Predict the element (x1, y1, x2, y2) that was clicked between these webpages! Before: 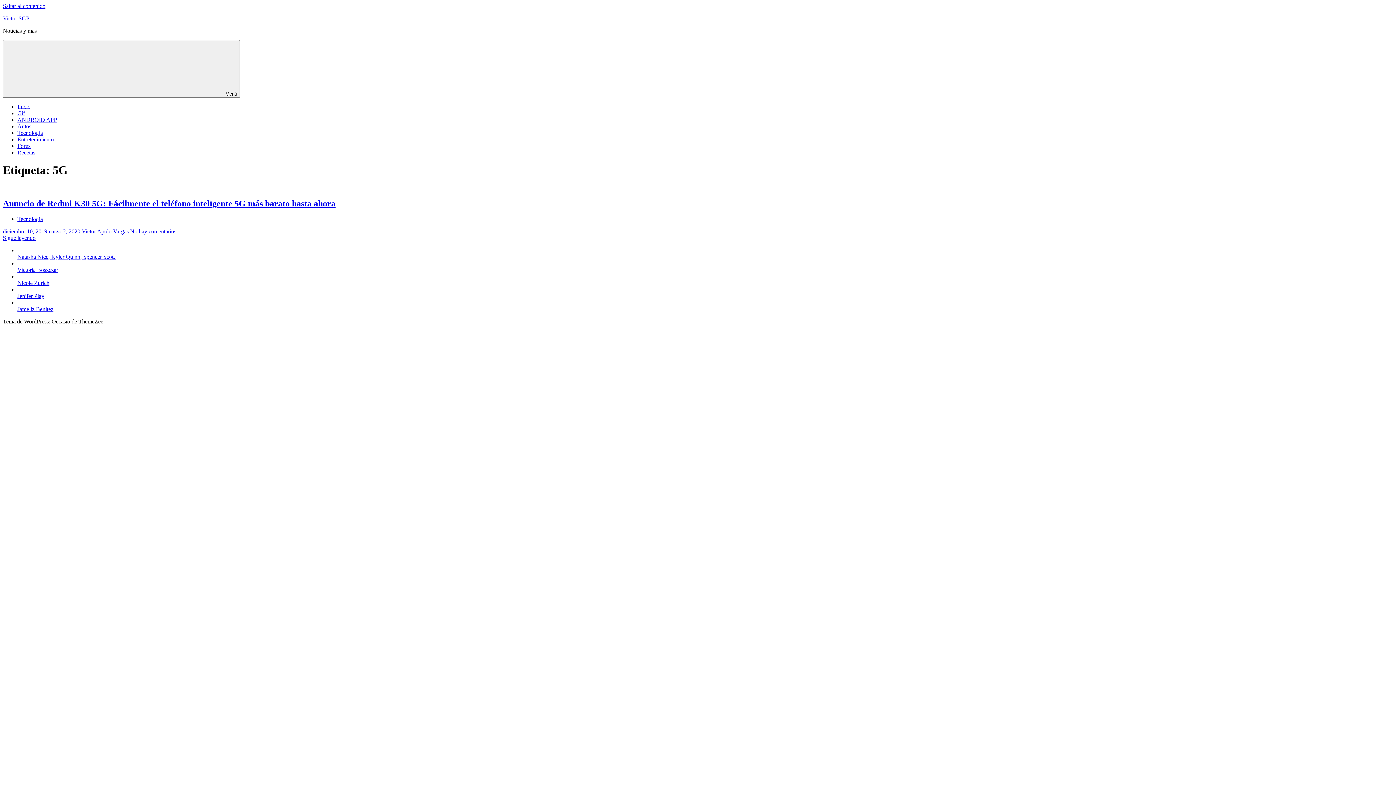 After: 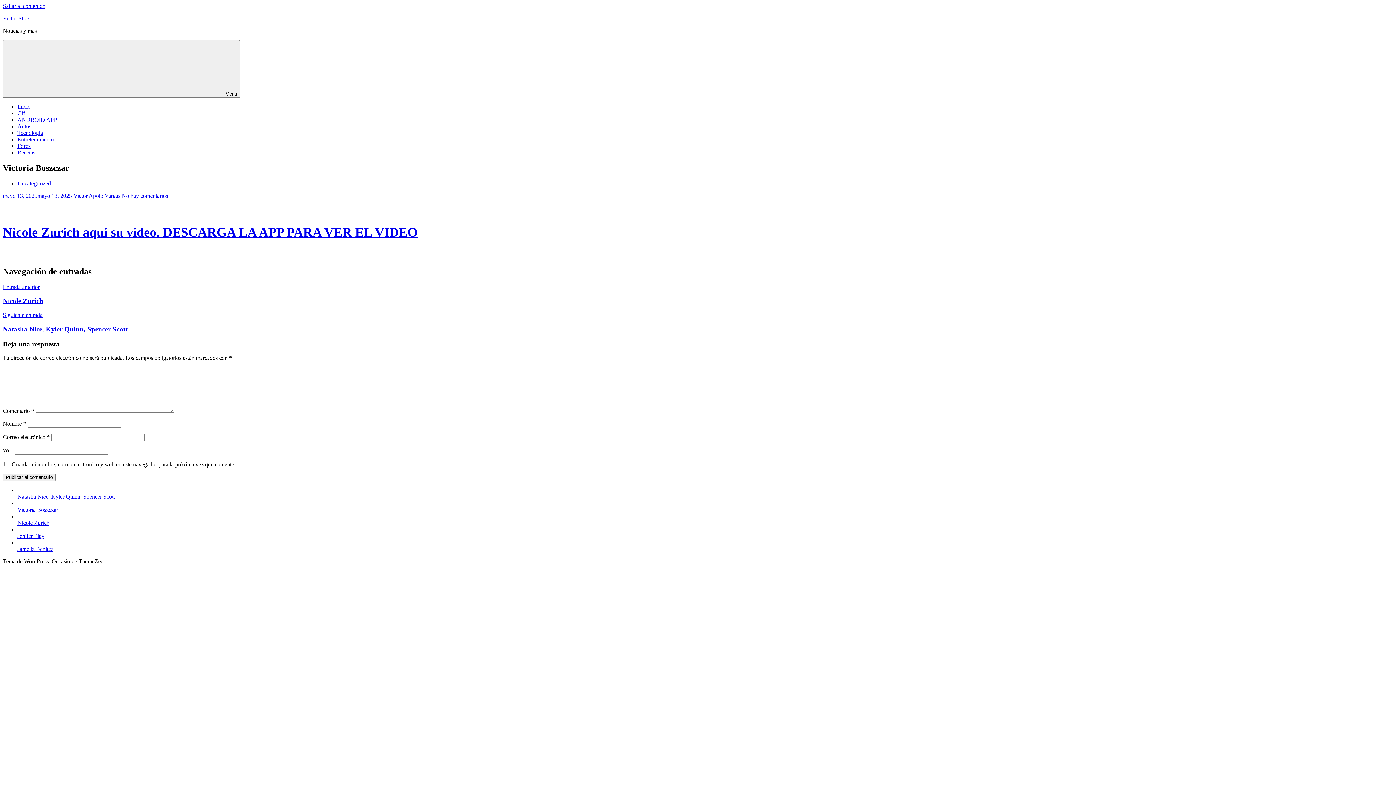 Action: bbox: (17, 266, 58, 272) label: Victoria Boszczar